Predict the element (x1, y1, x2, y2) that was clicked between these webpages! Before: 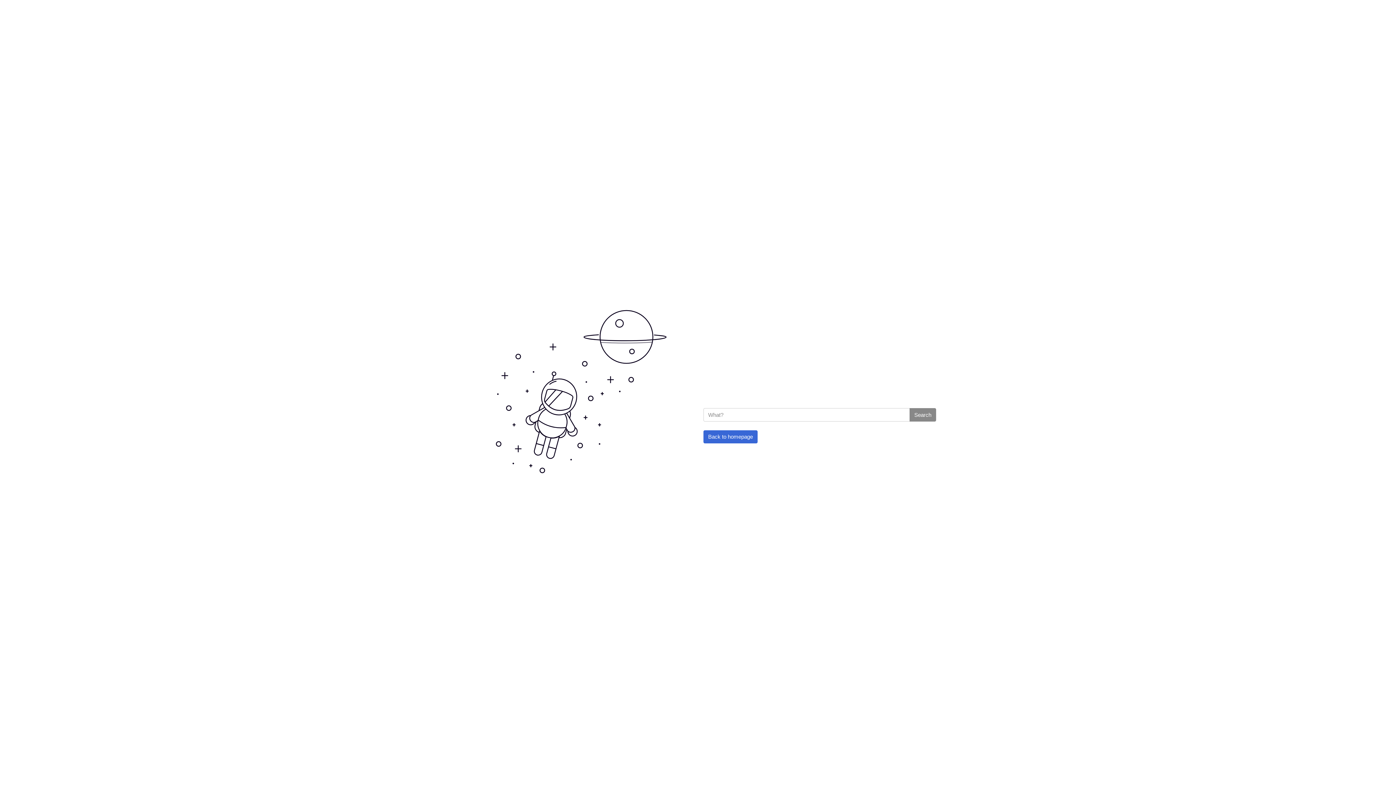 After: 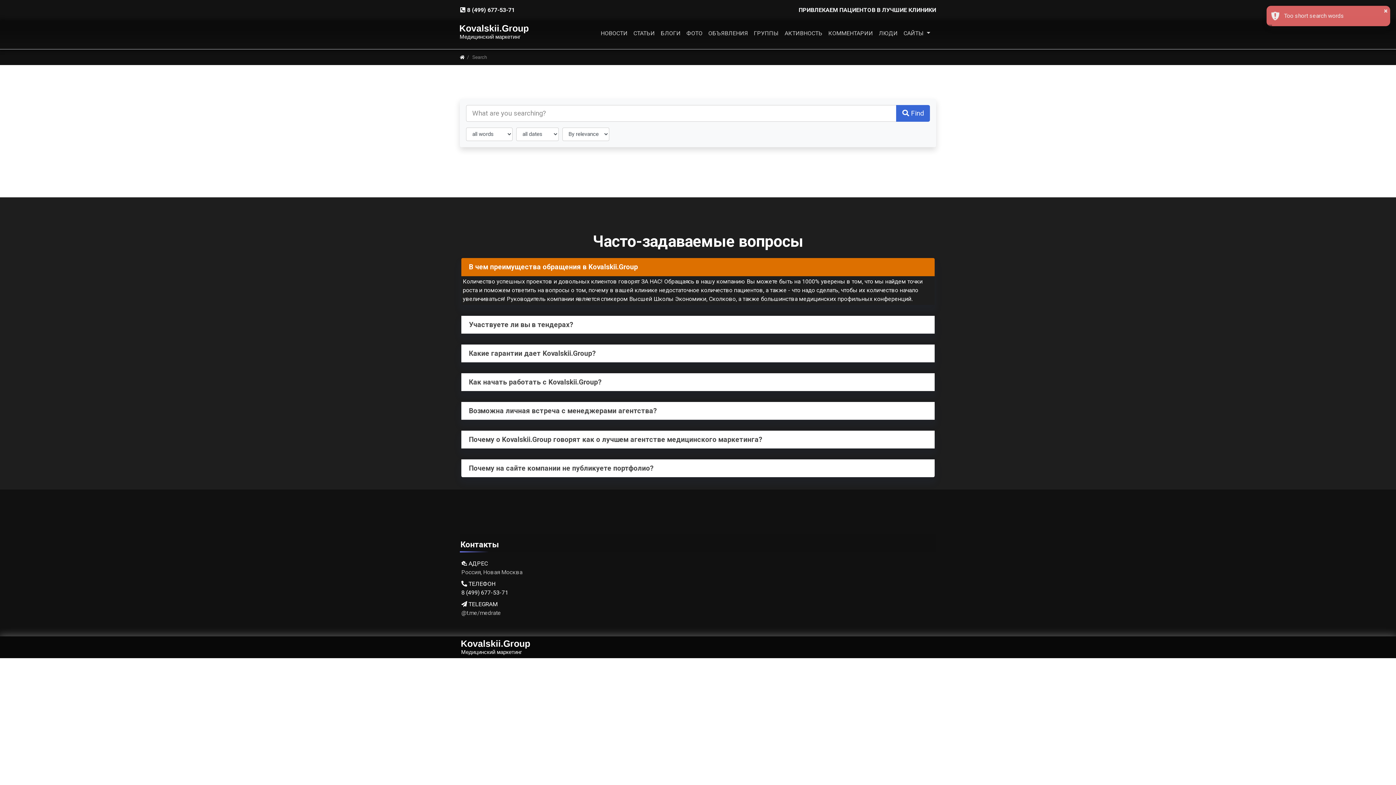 Action: bbox: (909, 408, 936, 421) label: Search